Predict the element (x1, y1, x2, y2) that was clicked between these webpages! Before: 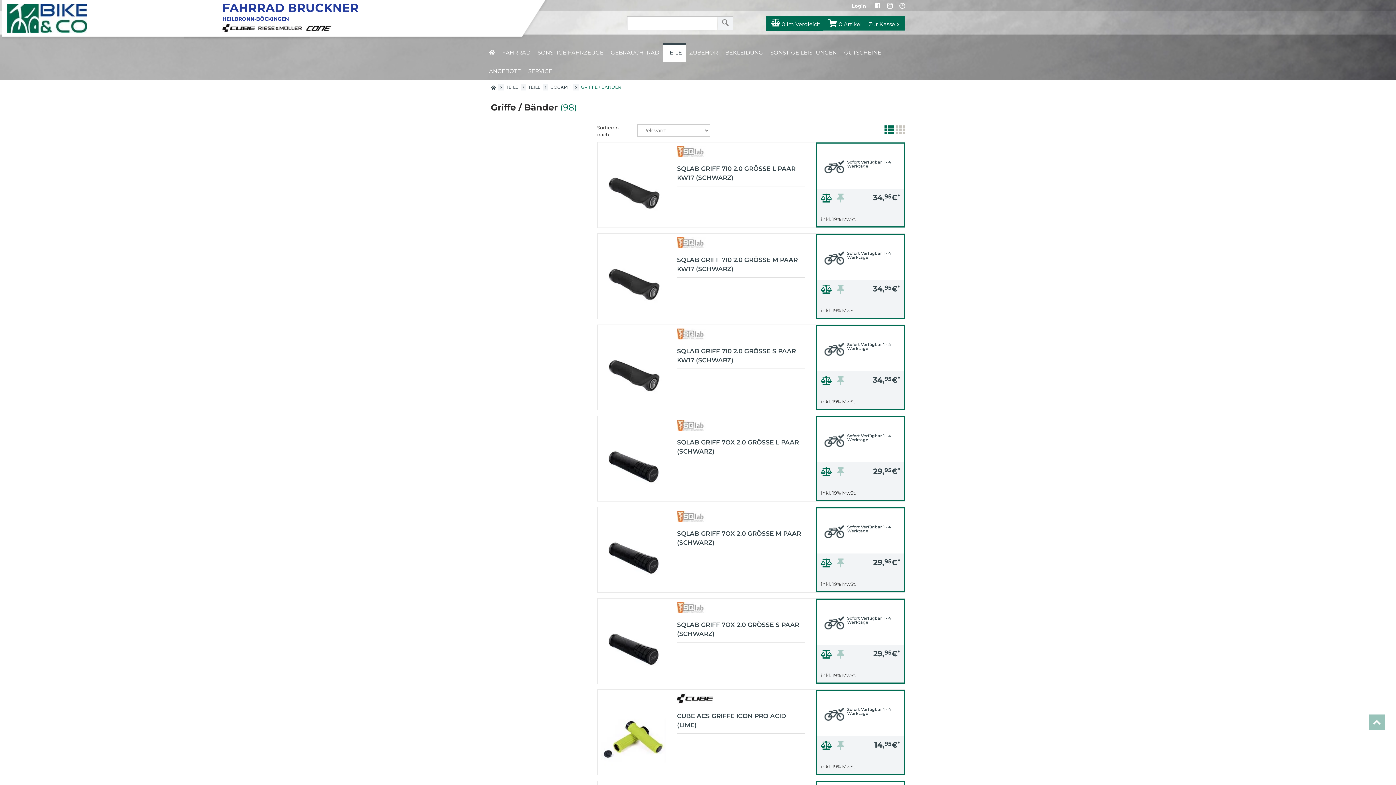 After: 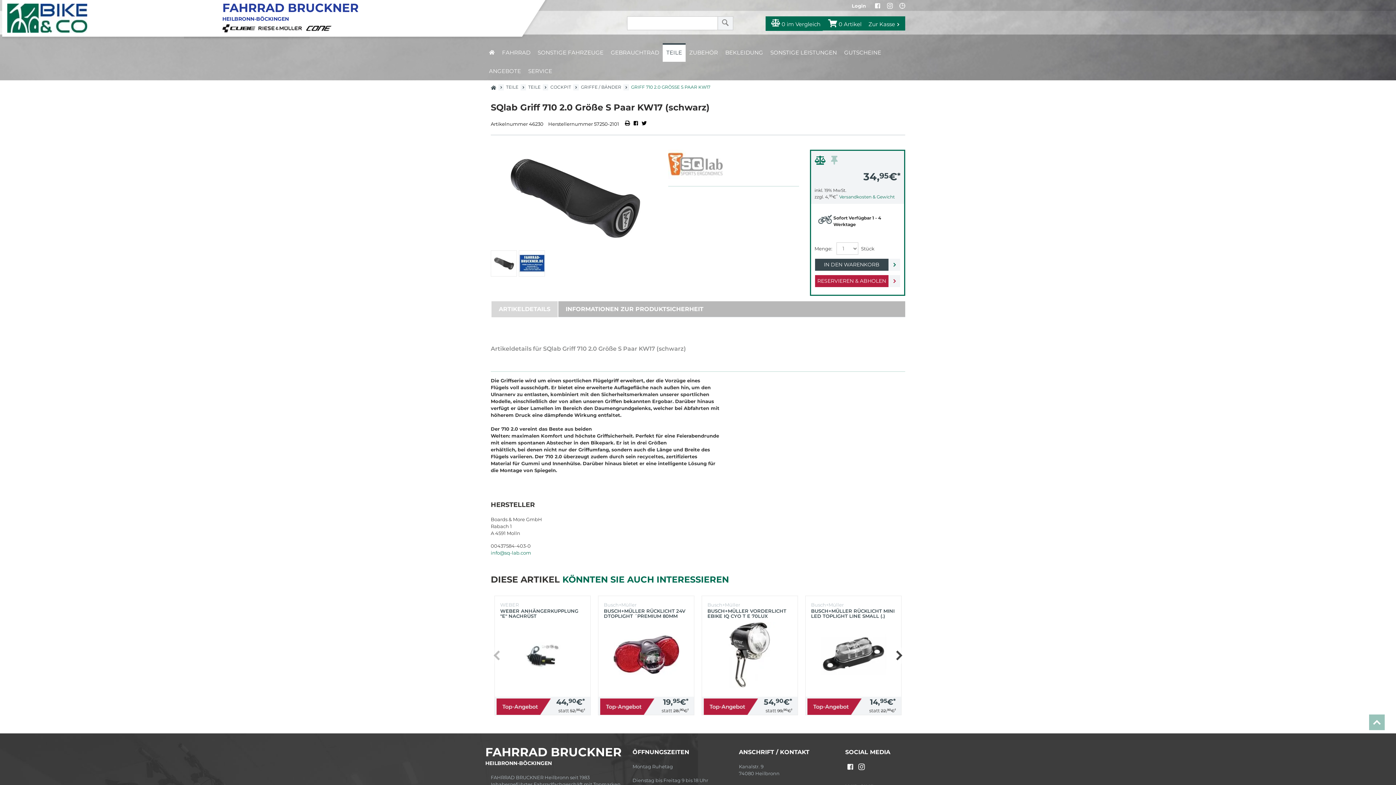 Action: bbox: (597, 343, 666, 408)